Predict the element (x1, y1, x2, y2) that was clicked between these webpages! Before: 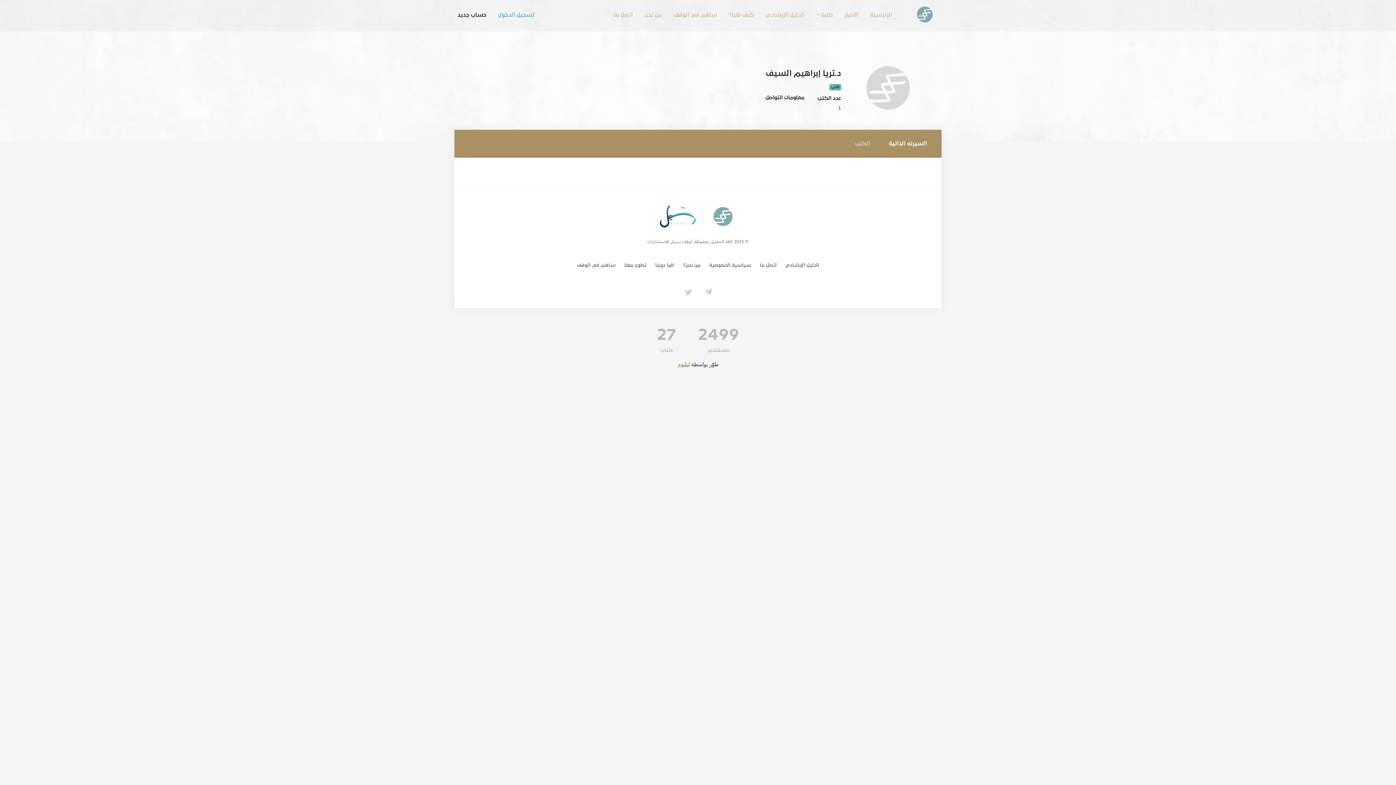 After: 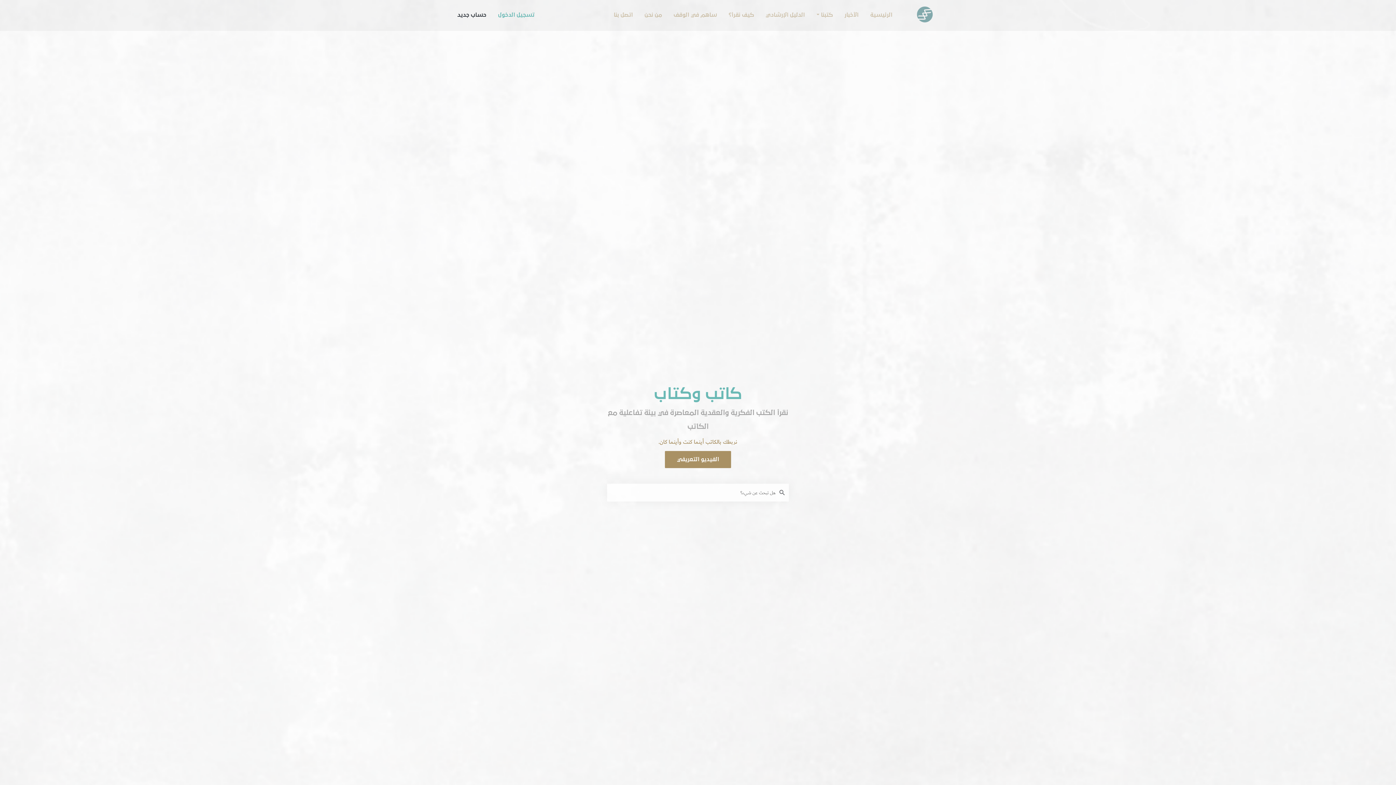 Action: bbox: (659, 211, 736, 221) label:  